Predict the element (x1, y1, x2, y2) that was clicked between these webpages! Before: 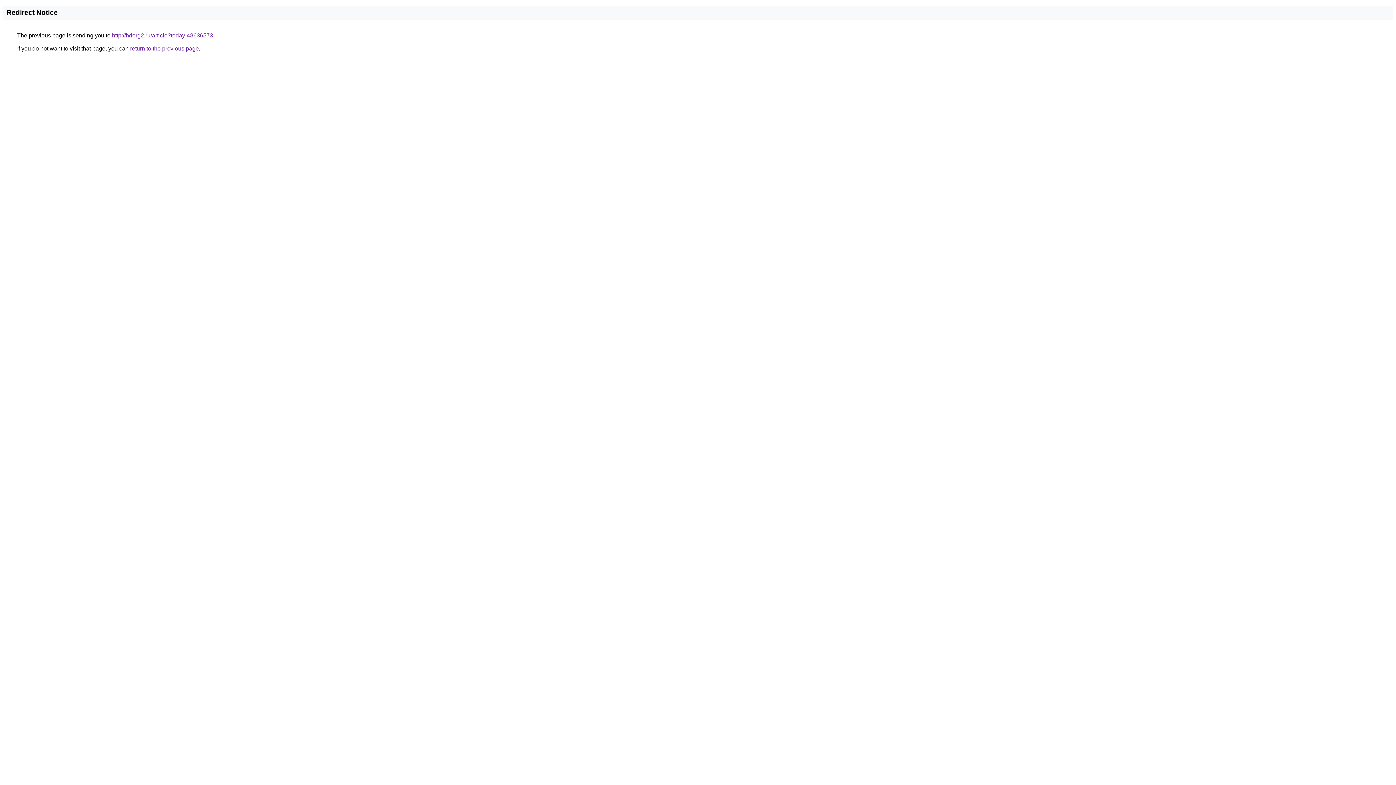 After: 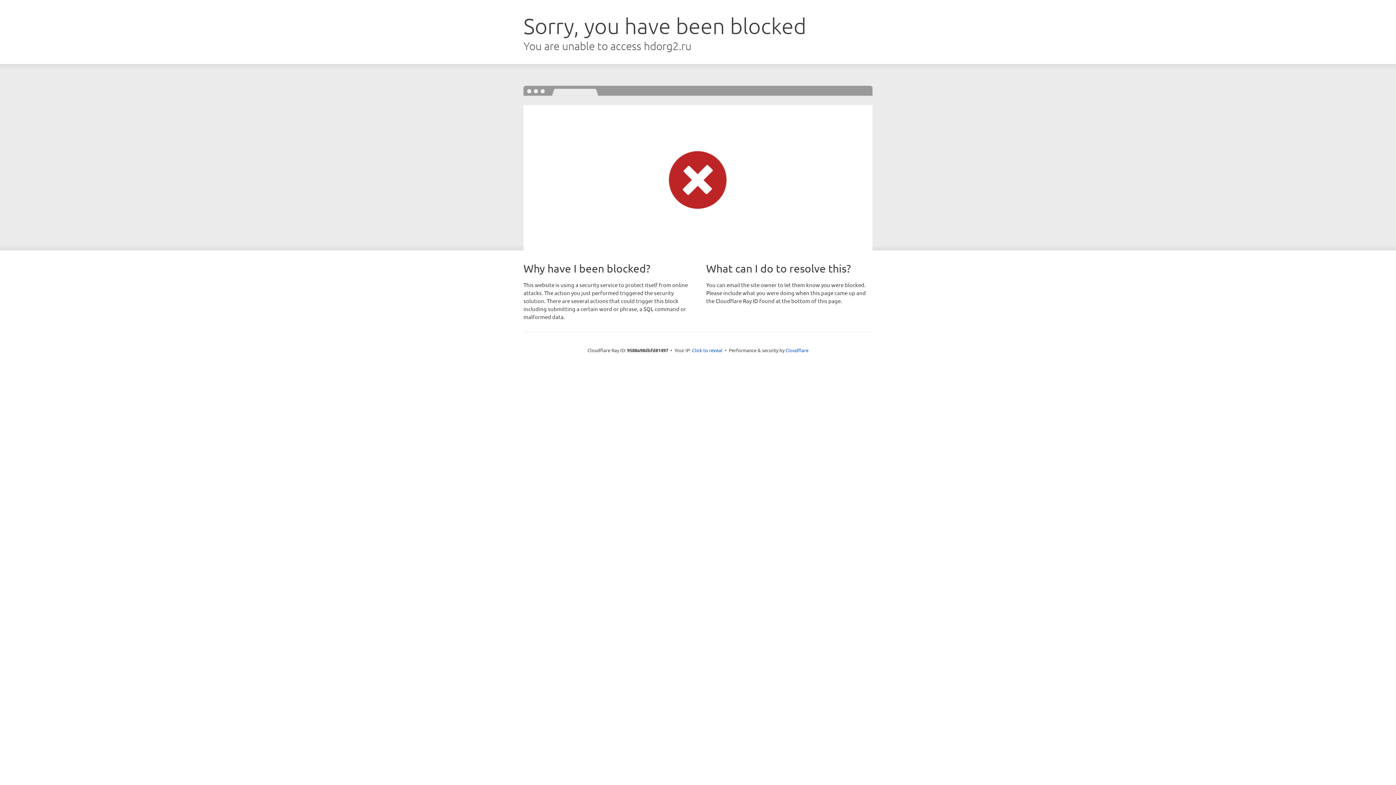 Action: label: http://hdorg2.ru/article?today-48636573 bbox: (112, 32, 213, 38)